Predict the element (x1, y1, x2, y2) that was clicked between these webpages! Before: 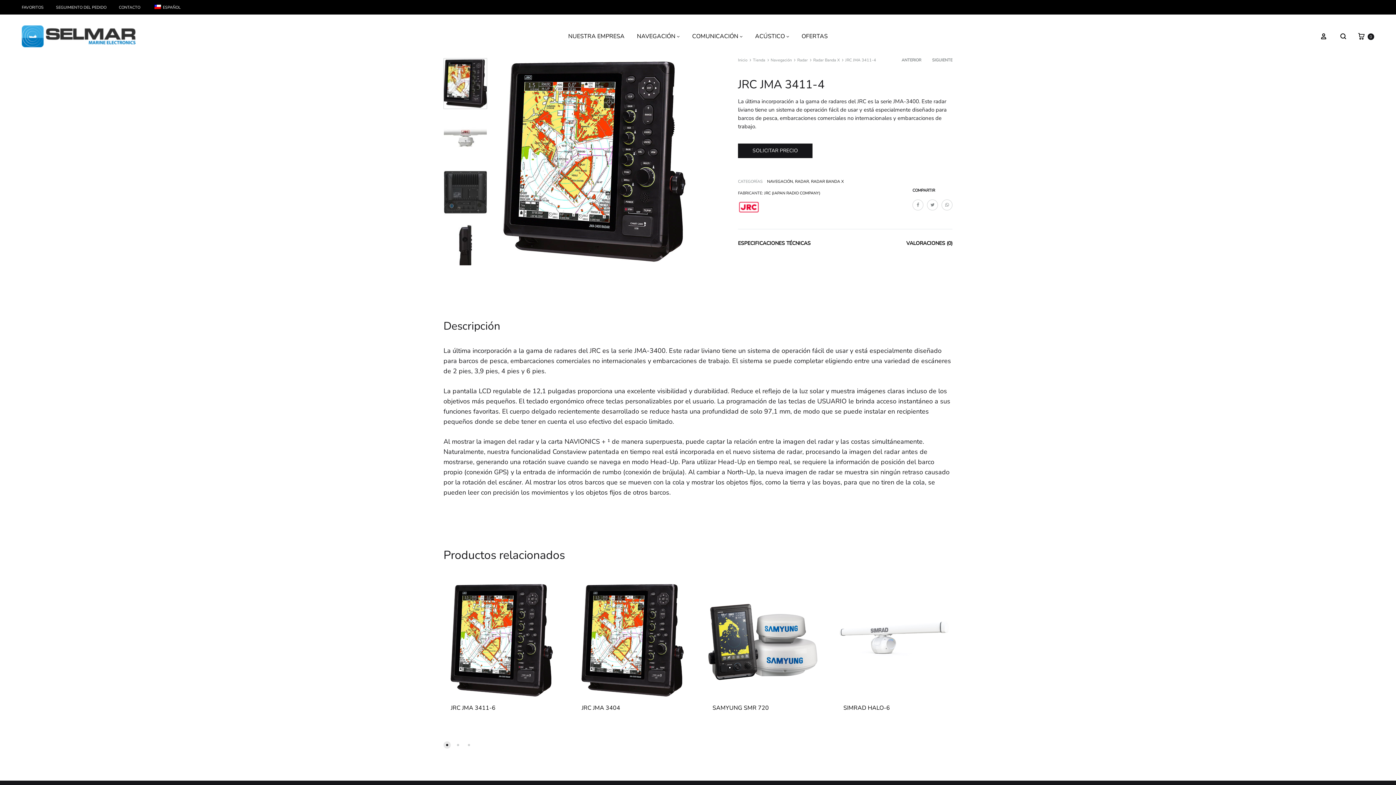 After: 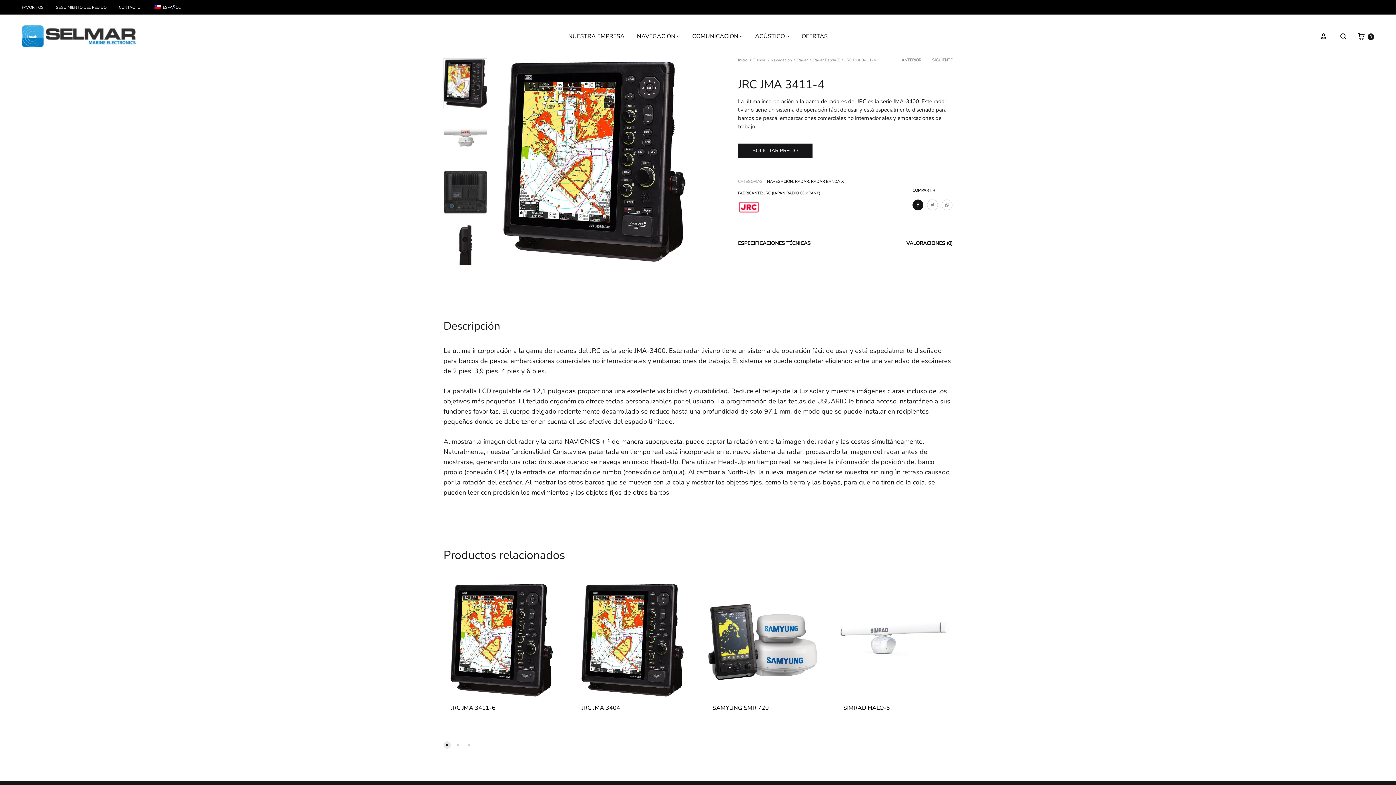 Action: bbox: (912, 199, 923, 210)